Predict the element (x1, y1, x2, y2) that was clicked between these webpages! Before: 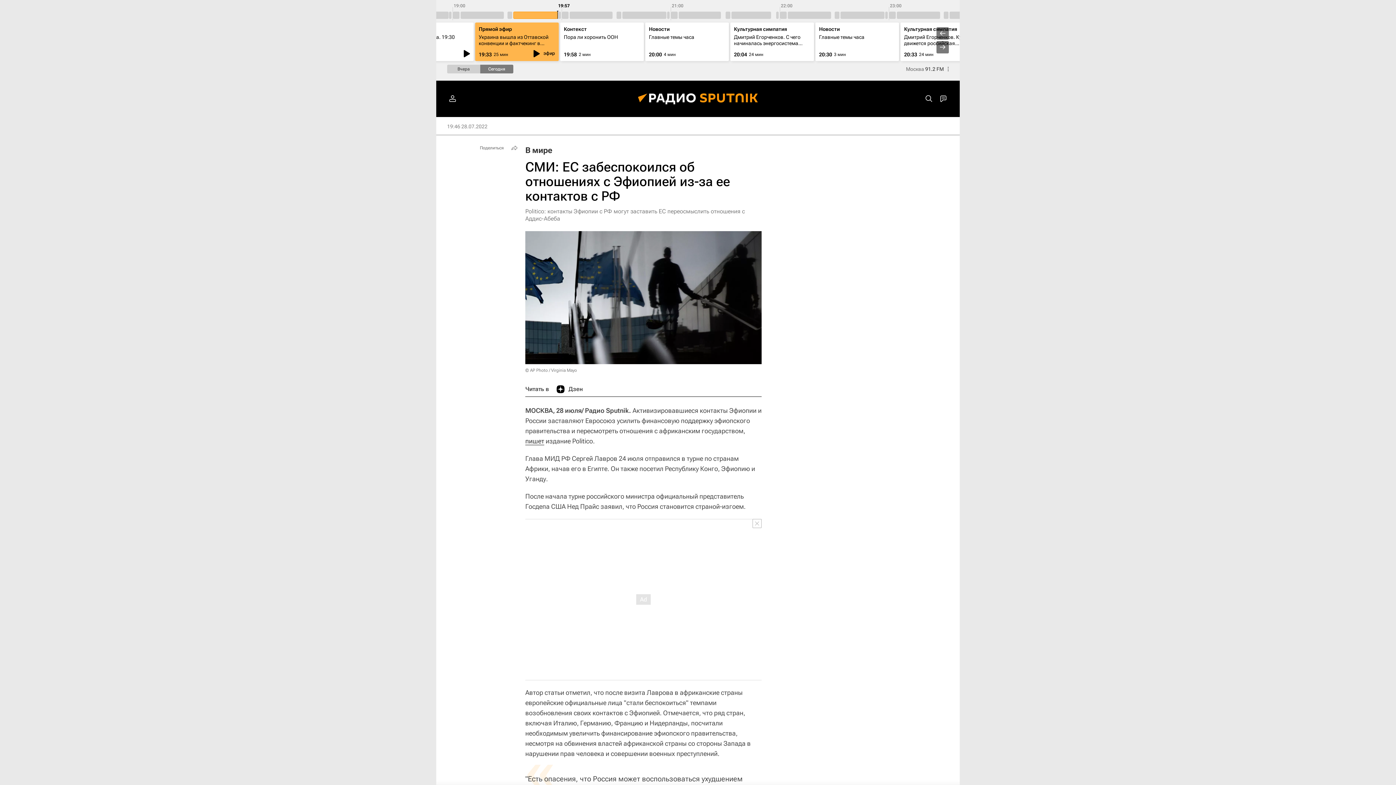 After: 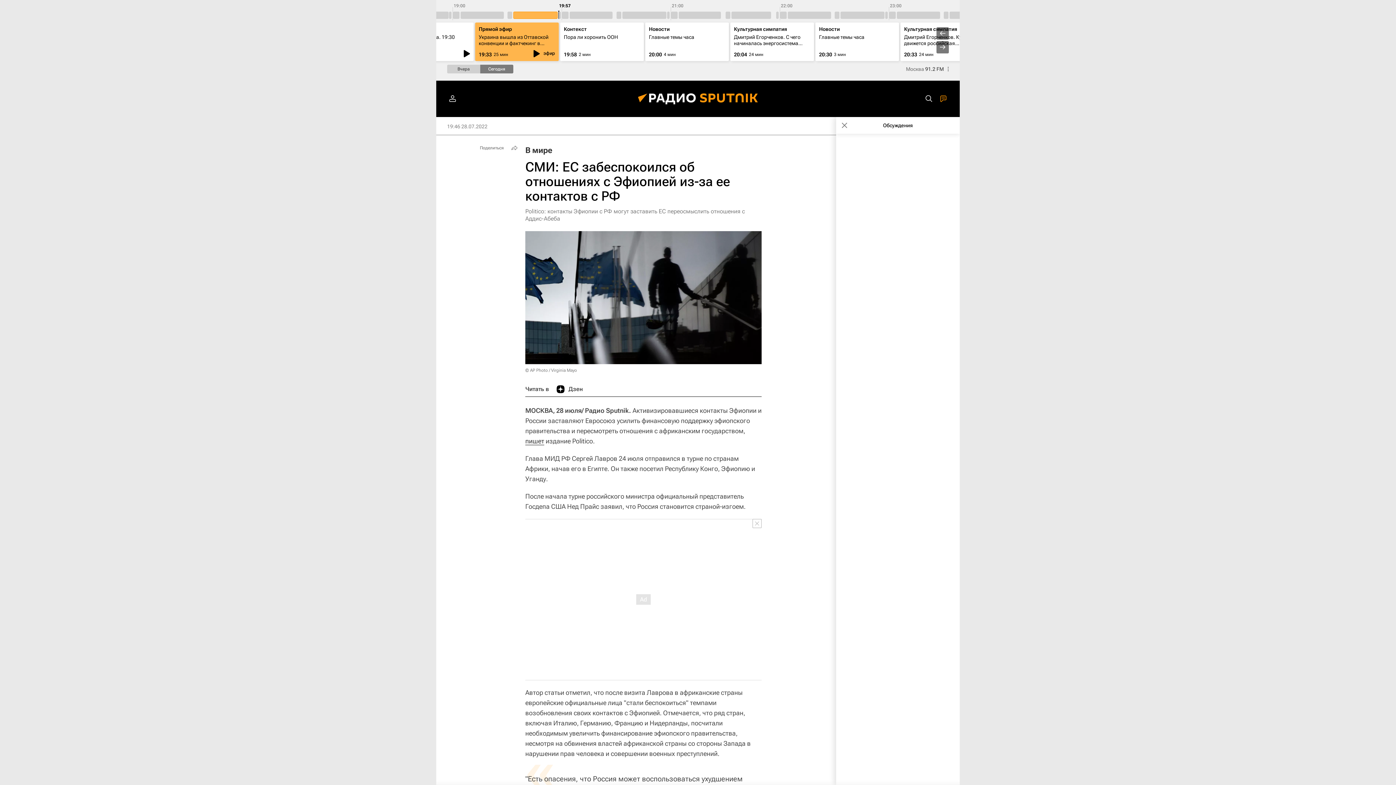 Action: bbox: (936, 91, 950, 106)